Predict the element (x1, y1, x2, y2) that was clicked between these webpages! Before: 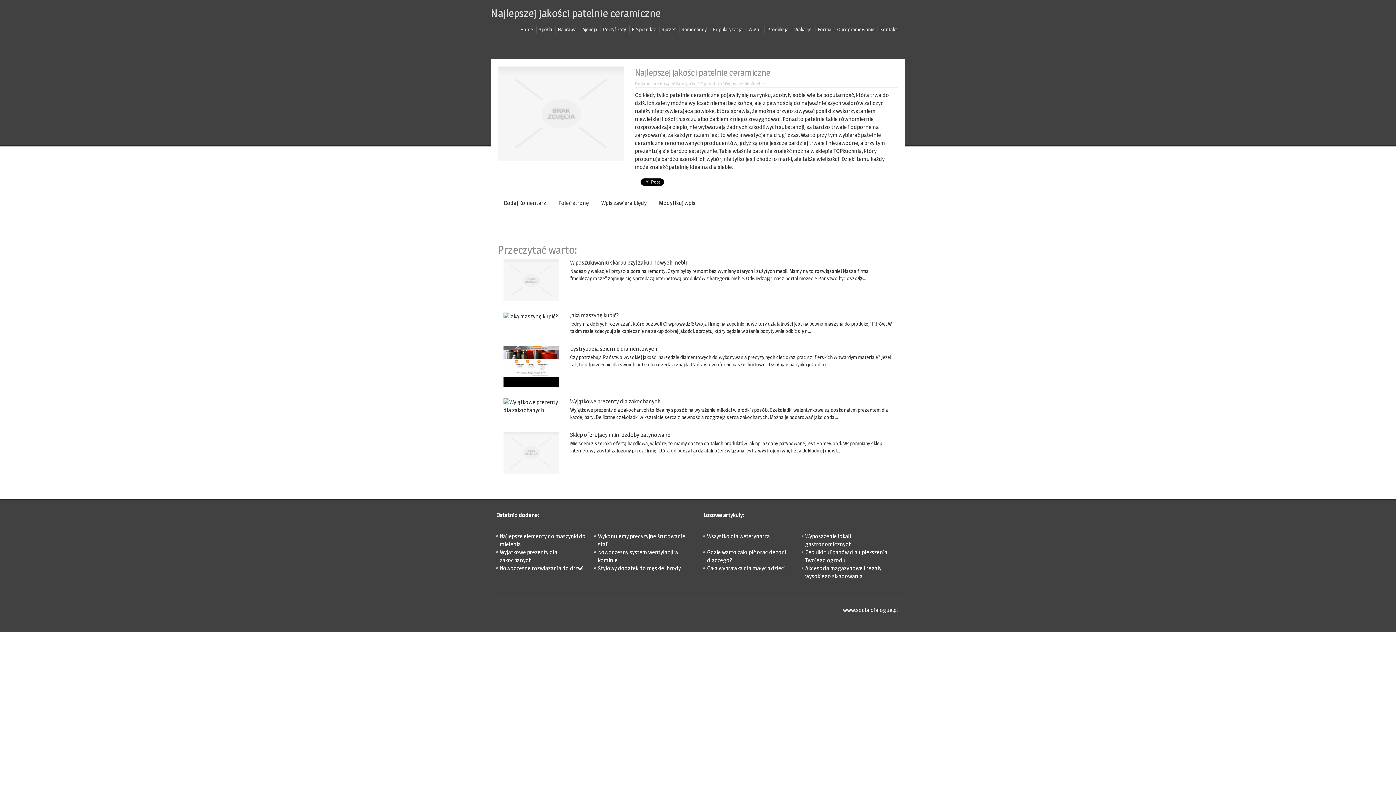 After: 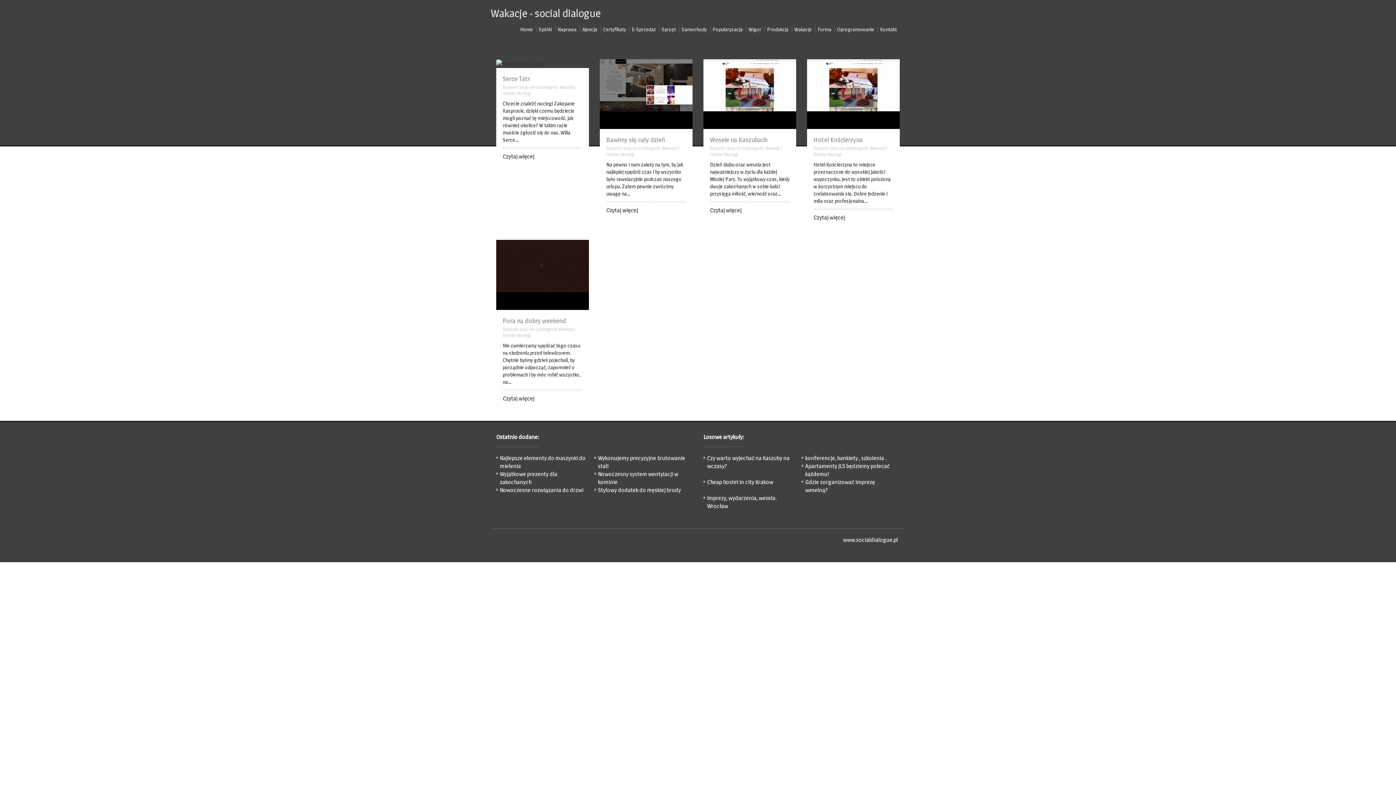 Action: bbox: (791, 19, 814, 39) label: Wakacje